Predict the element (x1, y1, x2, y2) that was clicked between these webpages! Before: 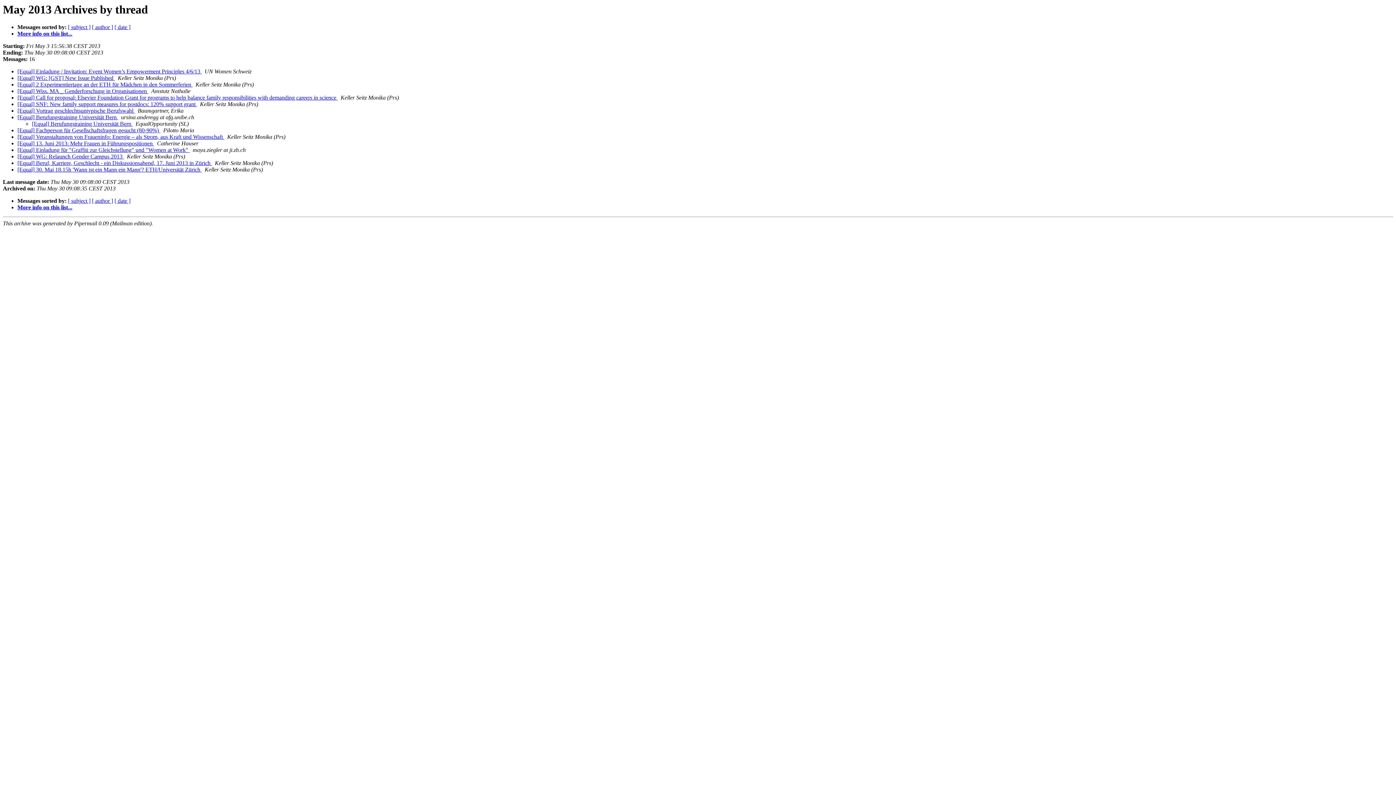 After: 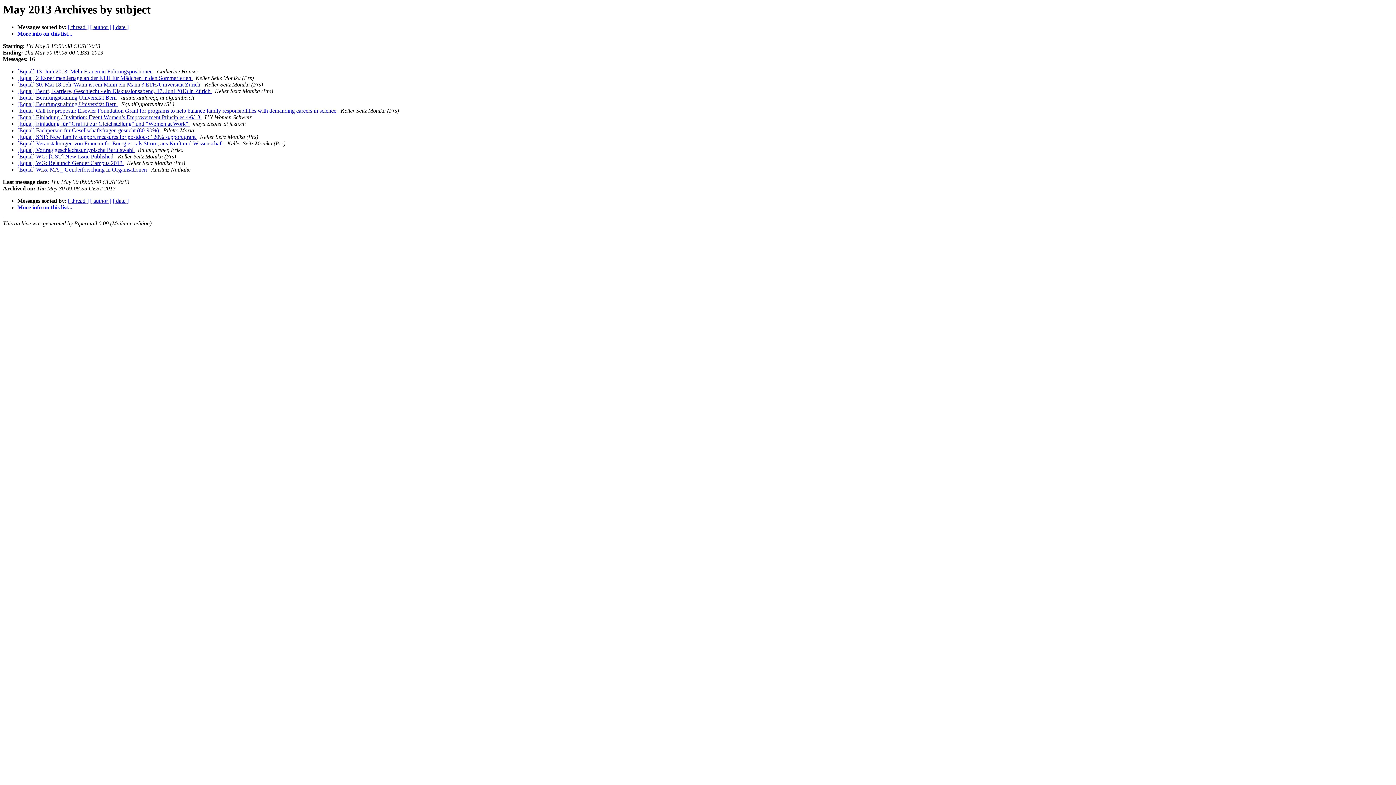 Action: label: [ subject ] bbox: (68, 24, 90, 30)